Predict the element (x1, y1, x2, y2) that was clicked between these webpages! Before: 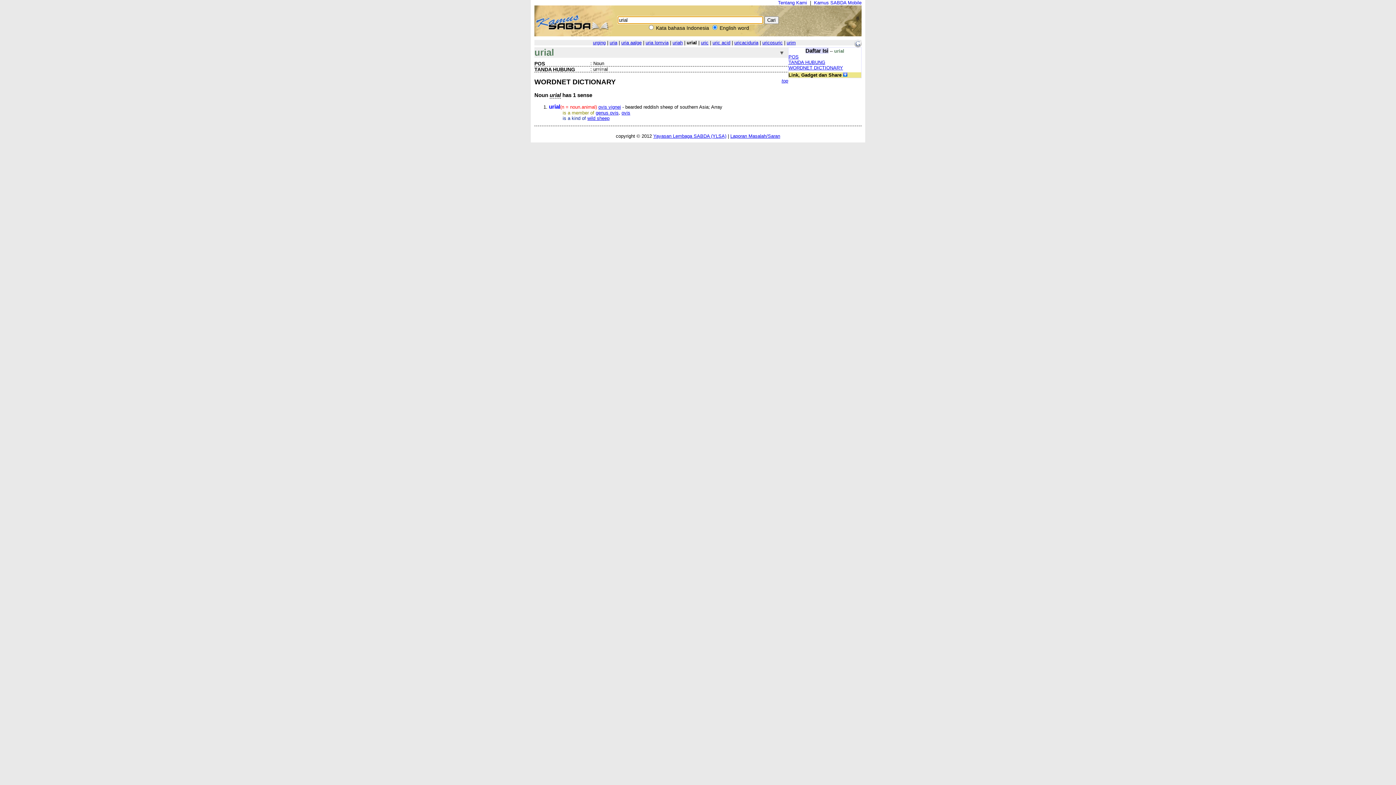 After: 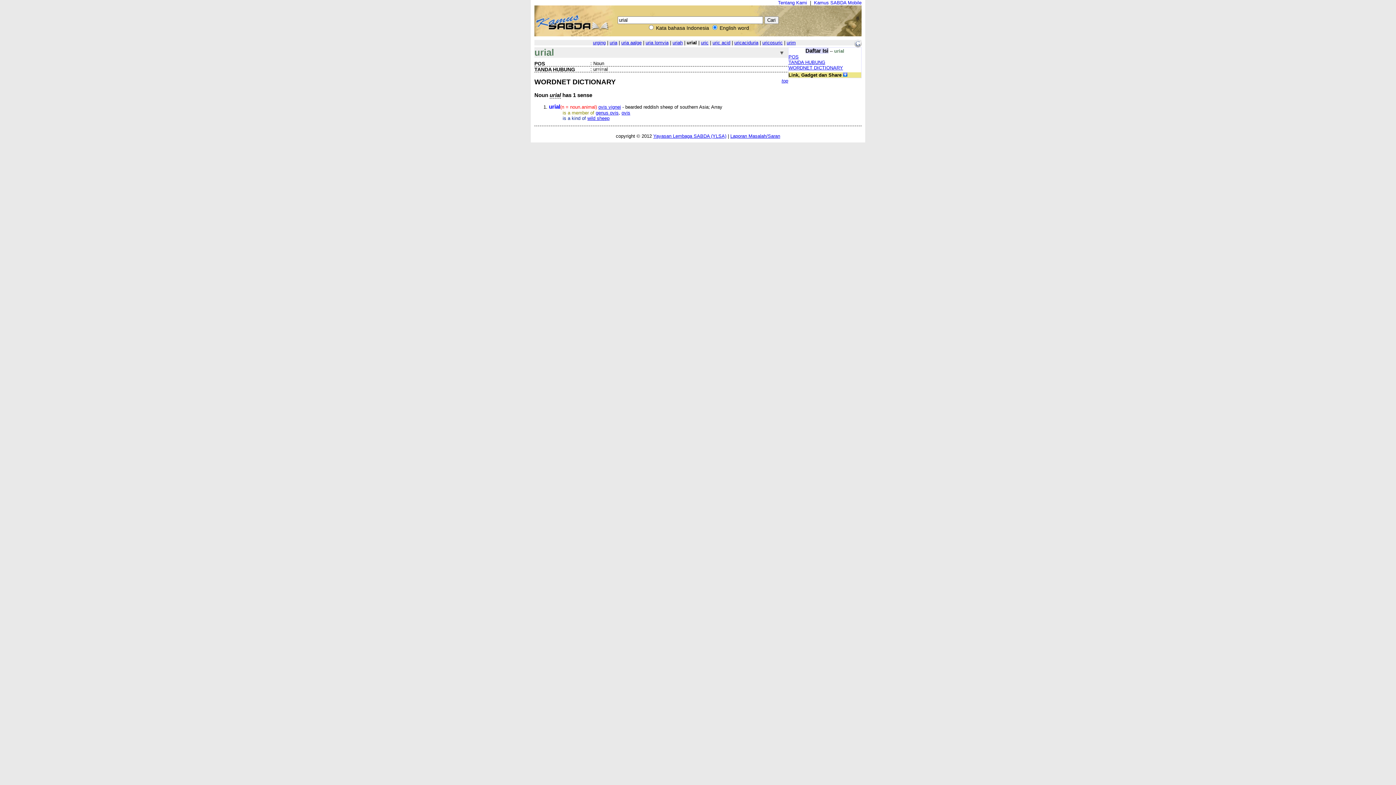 Action: bbox: (788, 59, 825, 65) label: TANDA HUBUNG